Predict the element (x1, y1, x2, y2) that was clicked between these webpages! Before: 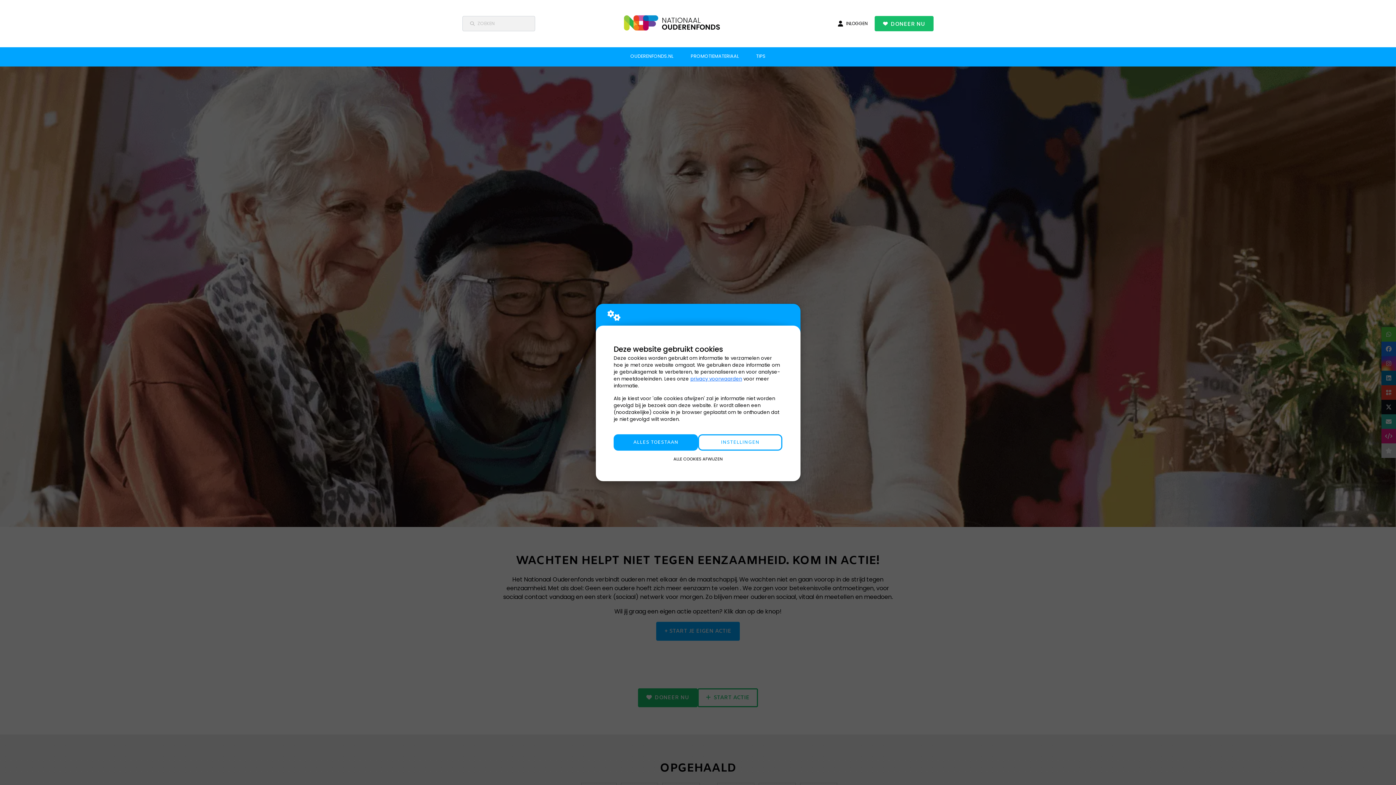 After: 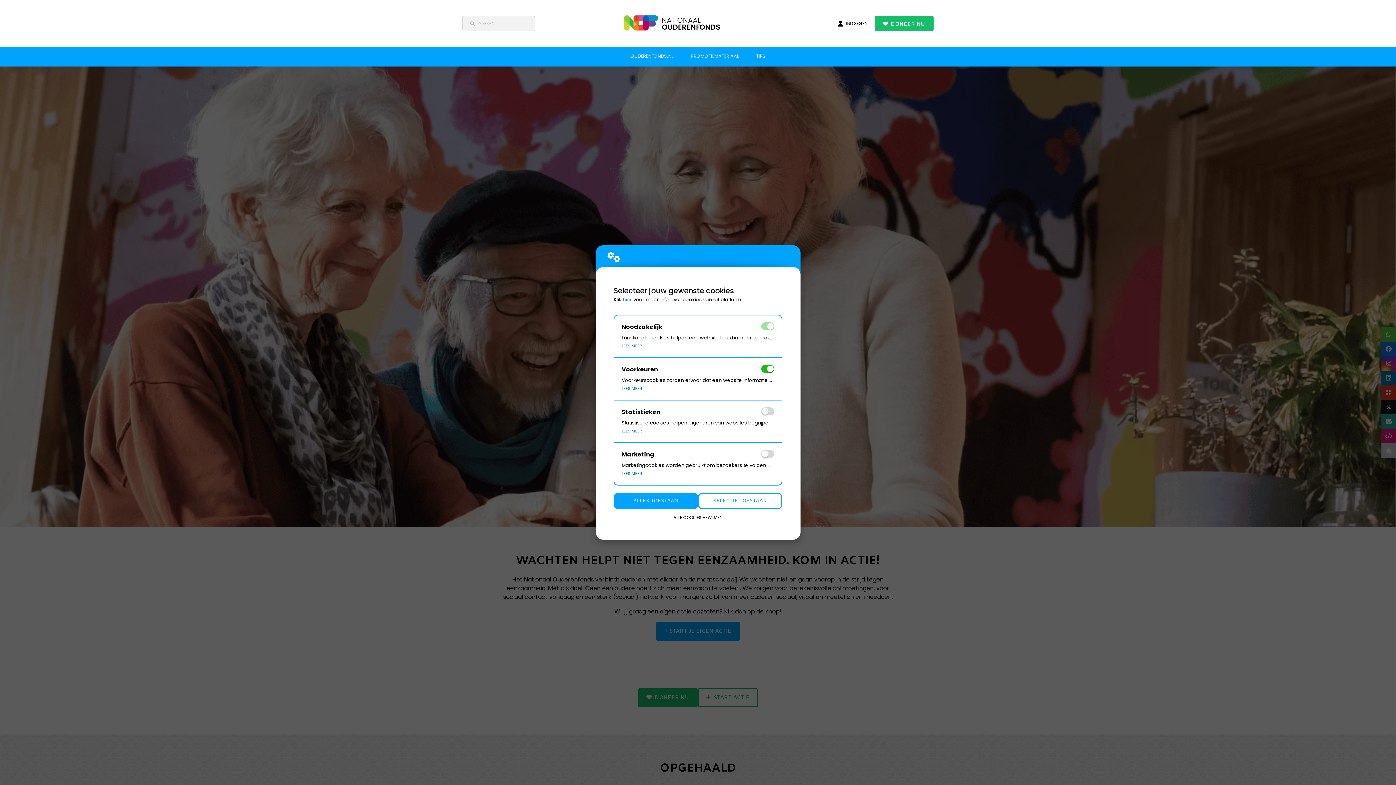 Action: label: INSTELLINGEN bbox: (698, 434, 782, 451)